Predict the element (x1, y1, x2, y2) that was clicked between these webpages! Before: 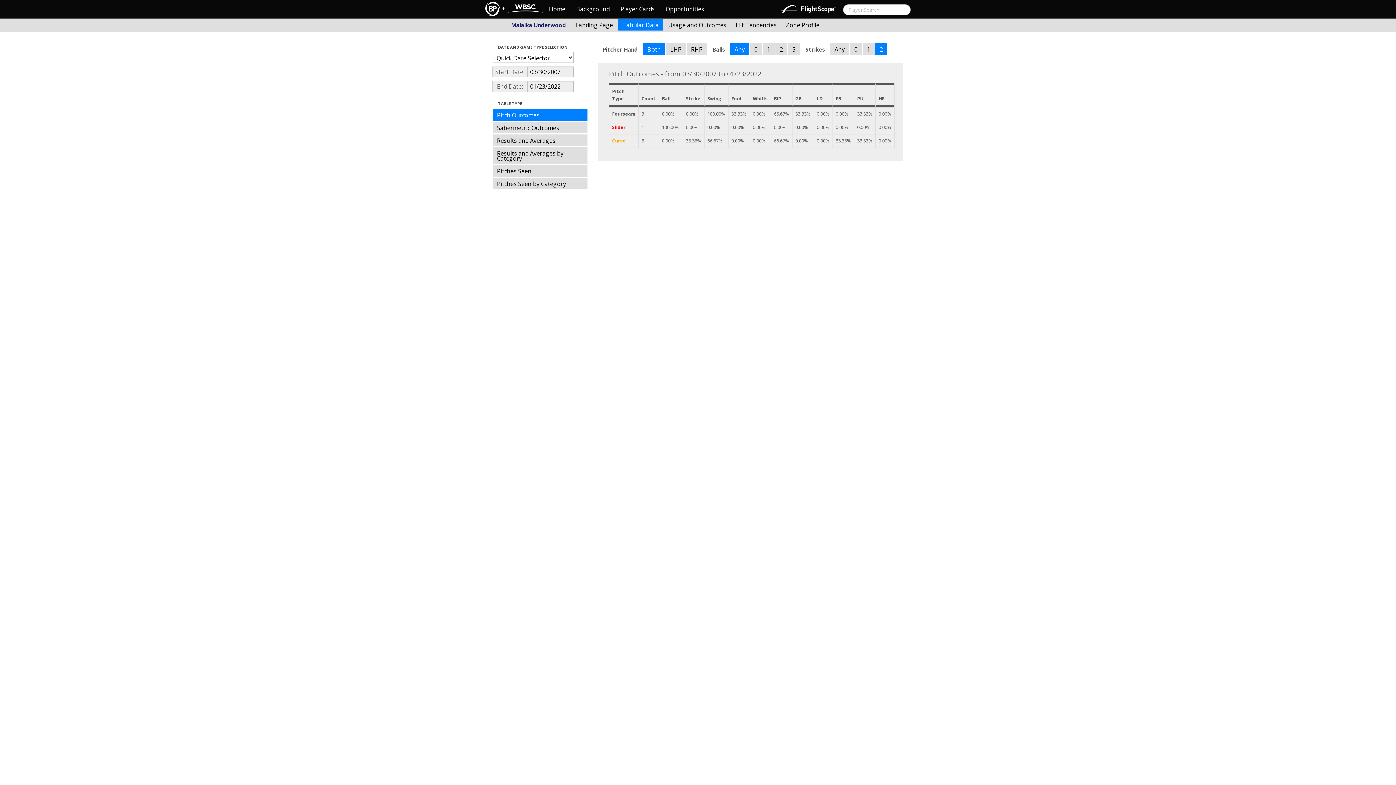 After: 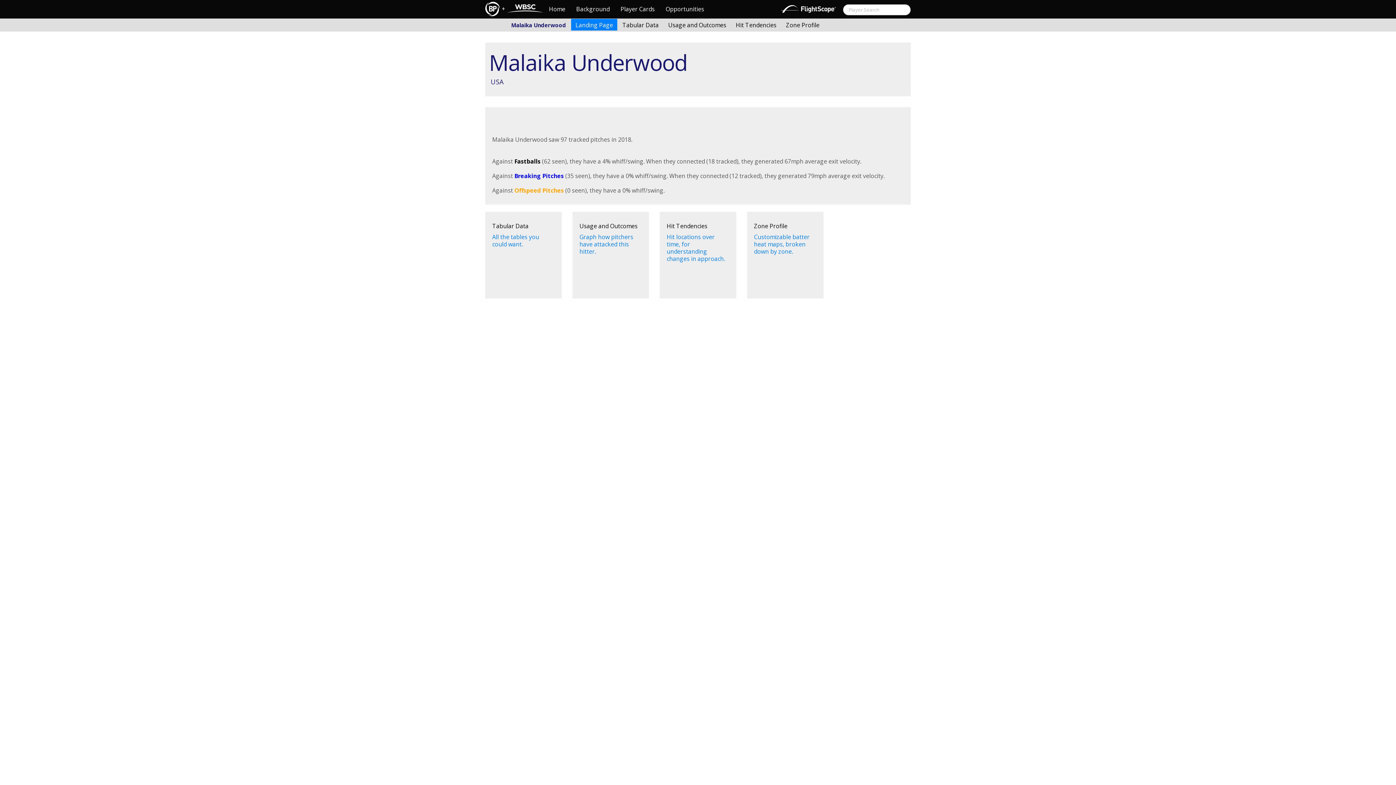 Action: bbox: (571, 18, 617, 30) label: Landing Page